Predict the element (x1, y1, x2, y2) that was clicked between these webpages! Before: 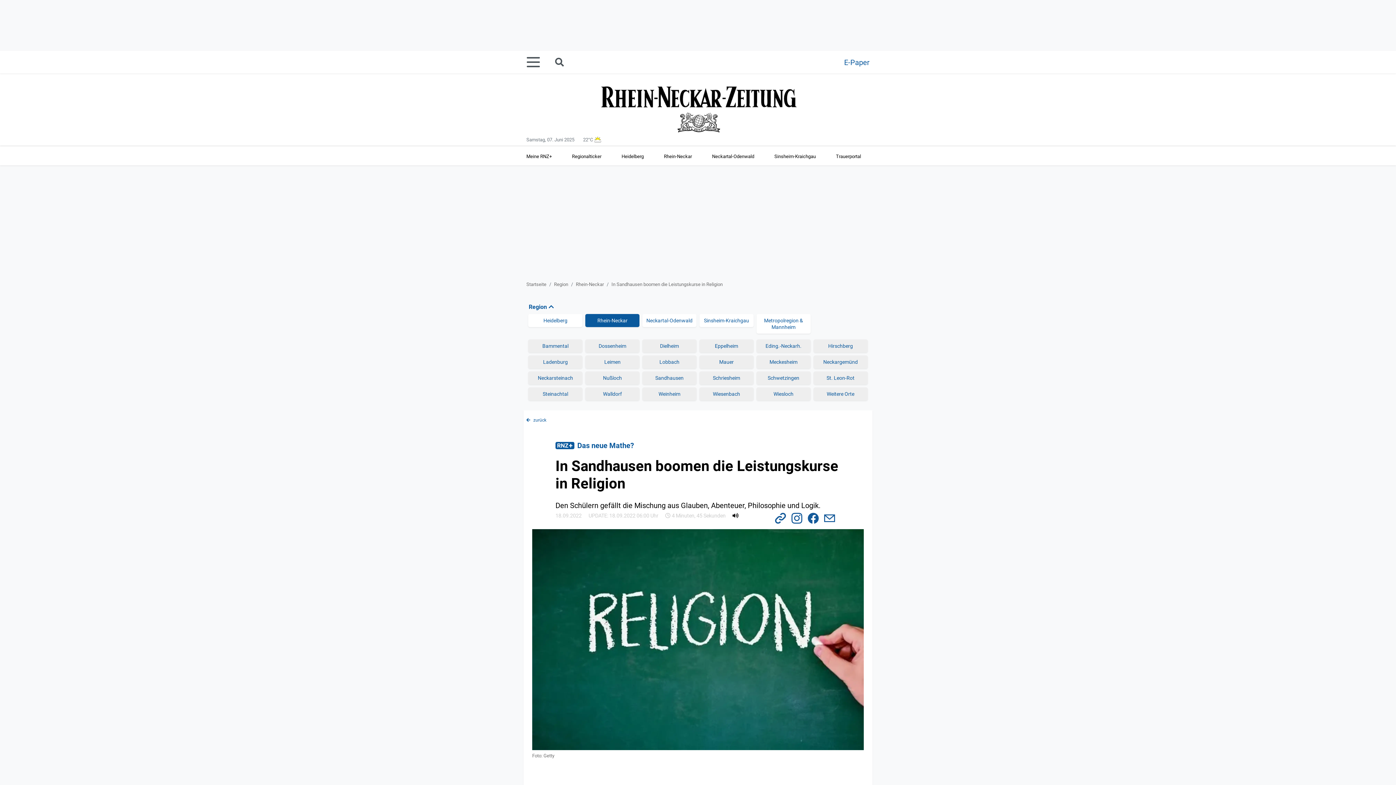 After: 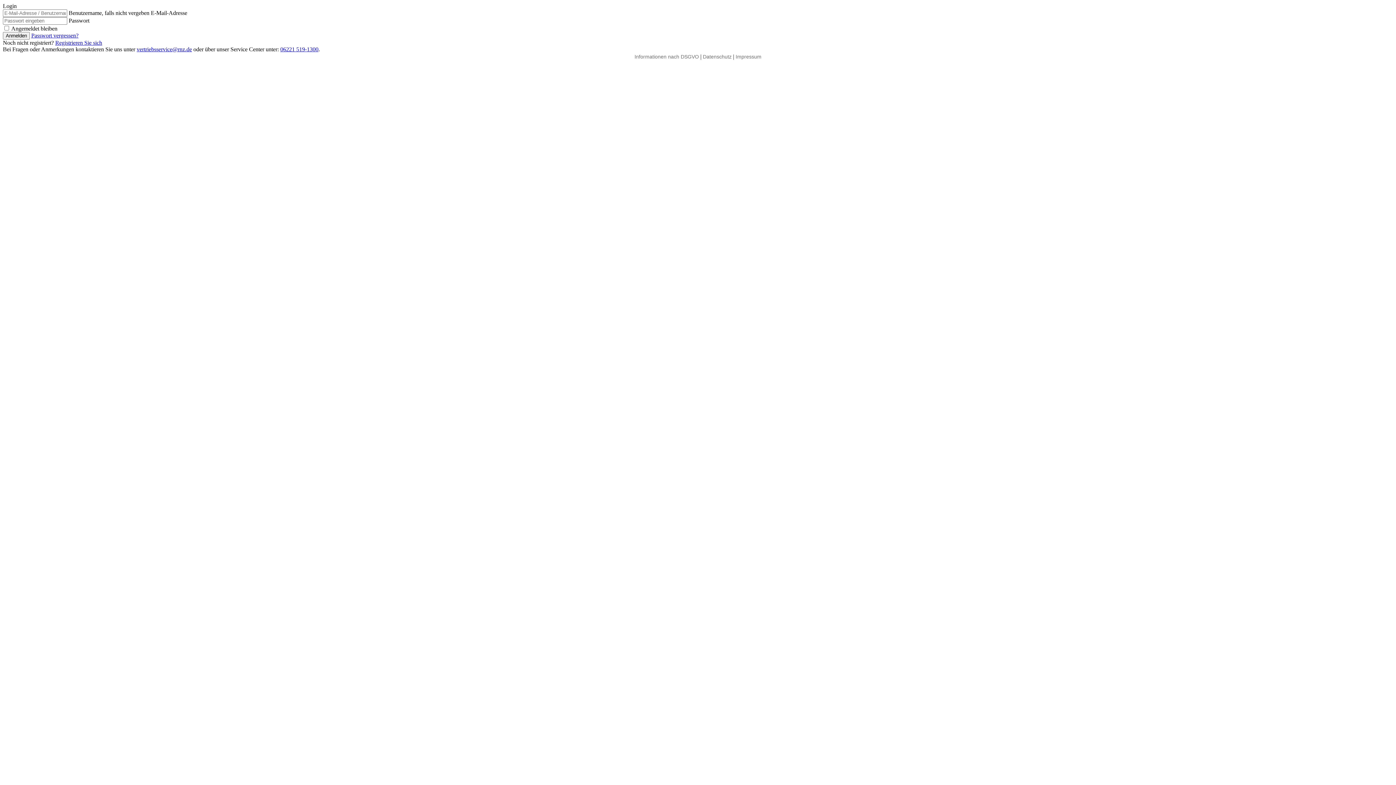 Action: bbox: (844, 55, 869, 69) label: E-Paper